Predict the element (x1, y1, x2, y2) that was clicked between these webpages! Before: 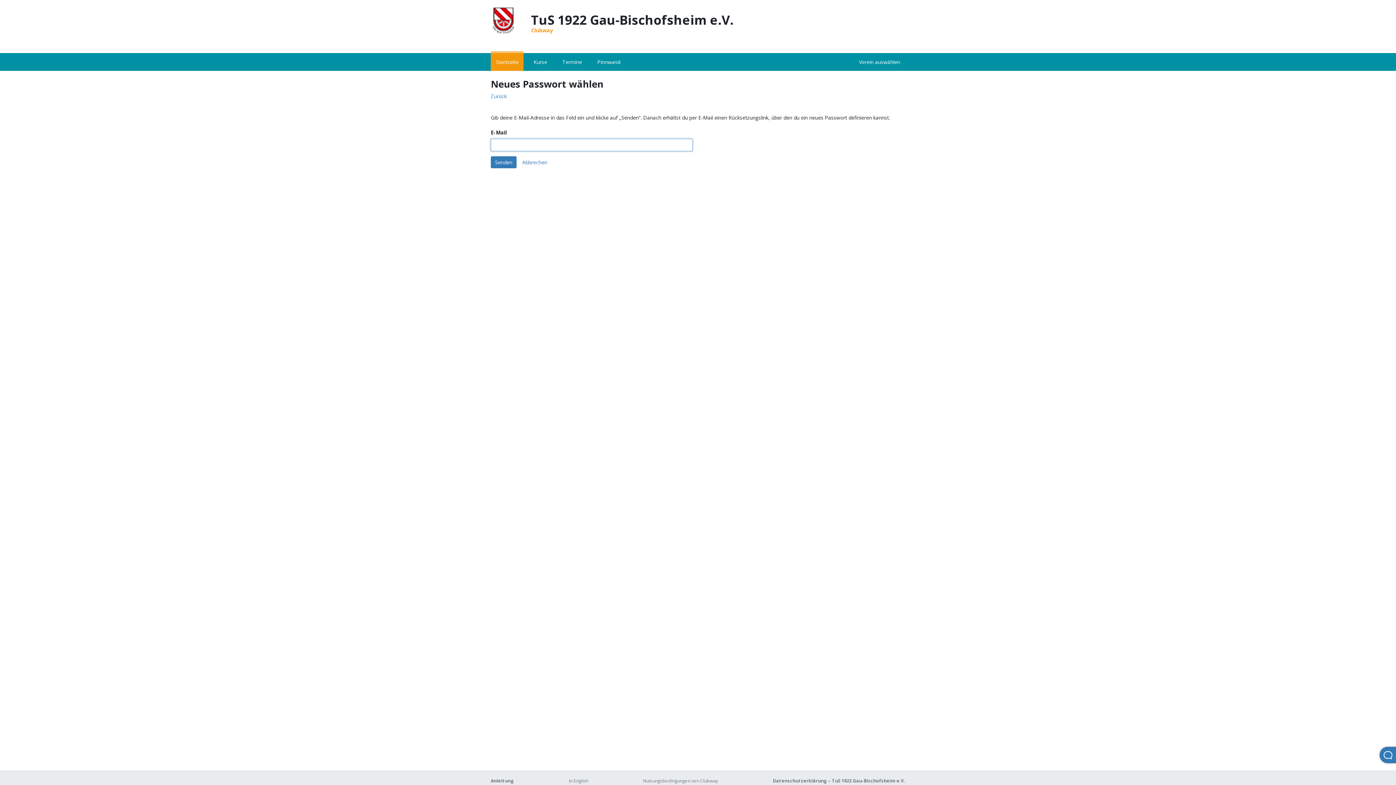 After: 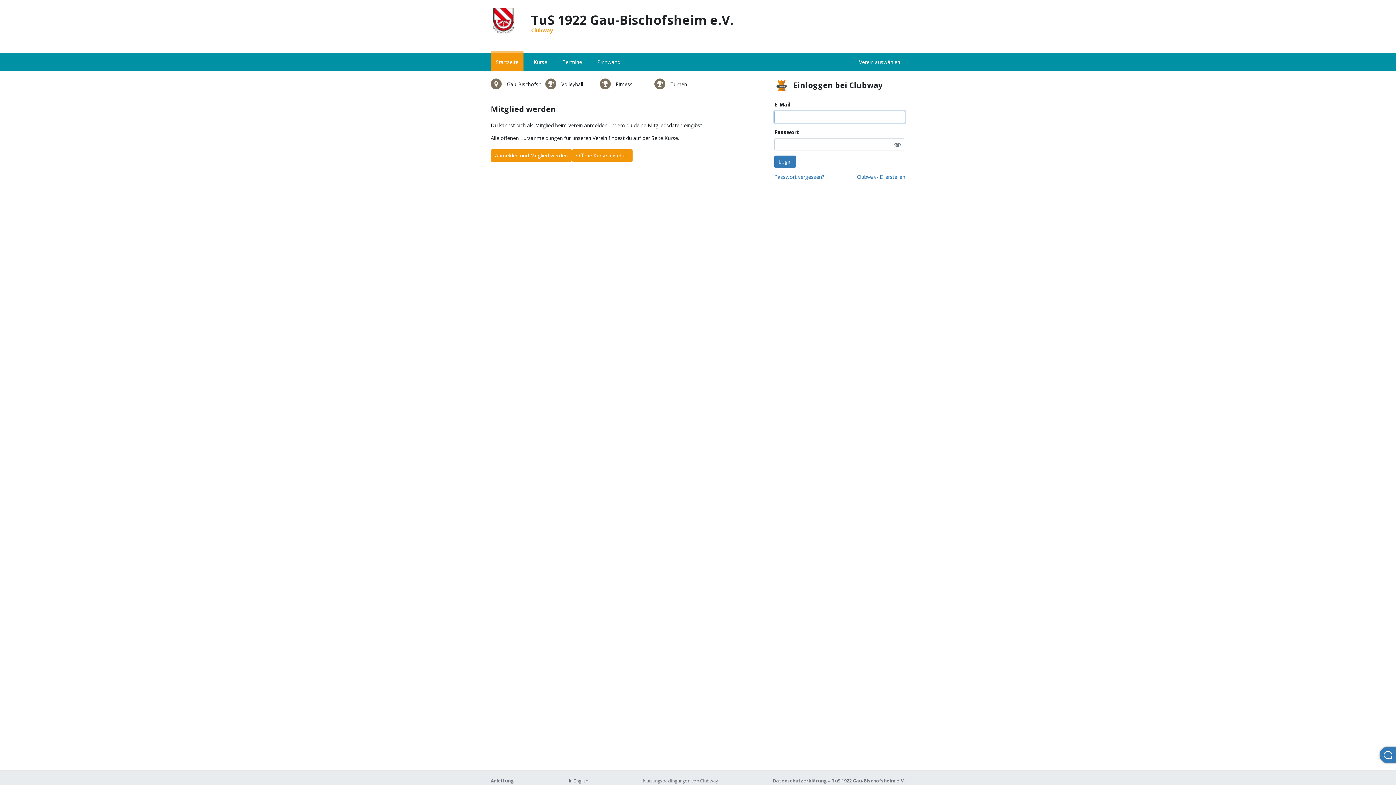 Action: label: Abbrechen bbox: (518, 156, 551, 168)